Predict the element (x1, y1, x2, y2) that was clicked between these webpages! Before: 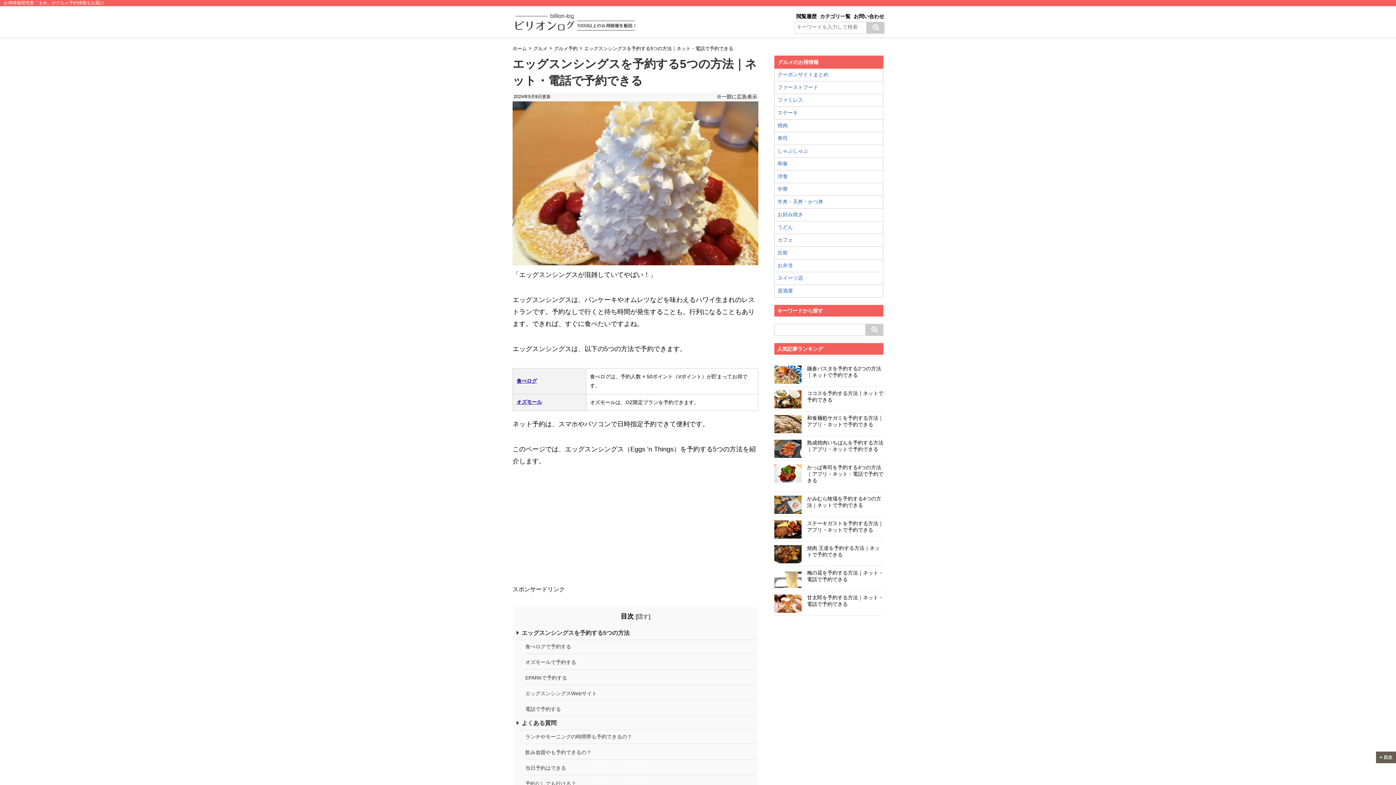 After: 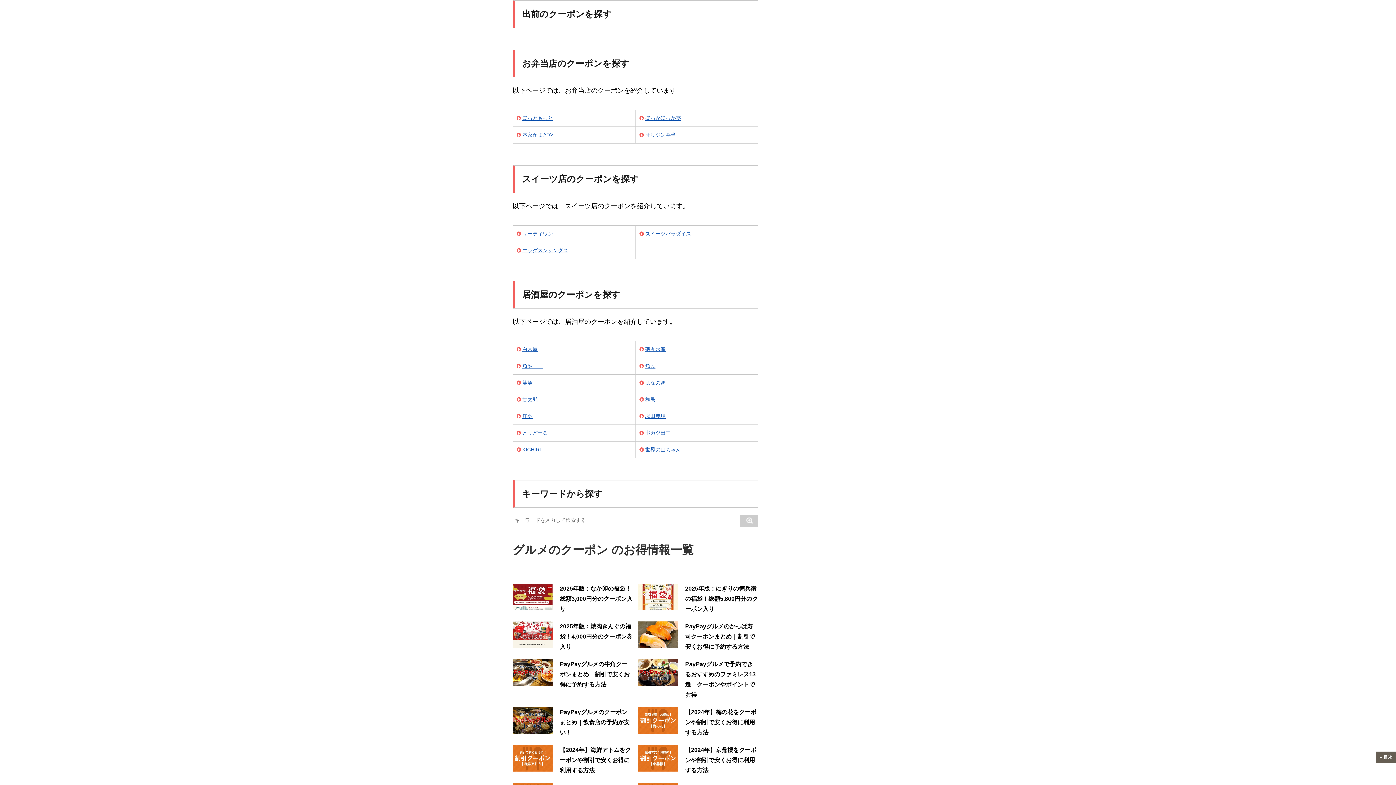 Action: bbox: (777, 249, 880, 256) label: 出前